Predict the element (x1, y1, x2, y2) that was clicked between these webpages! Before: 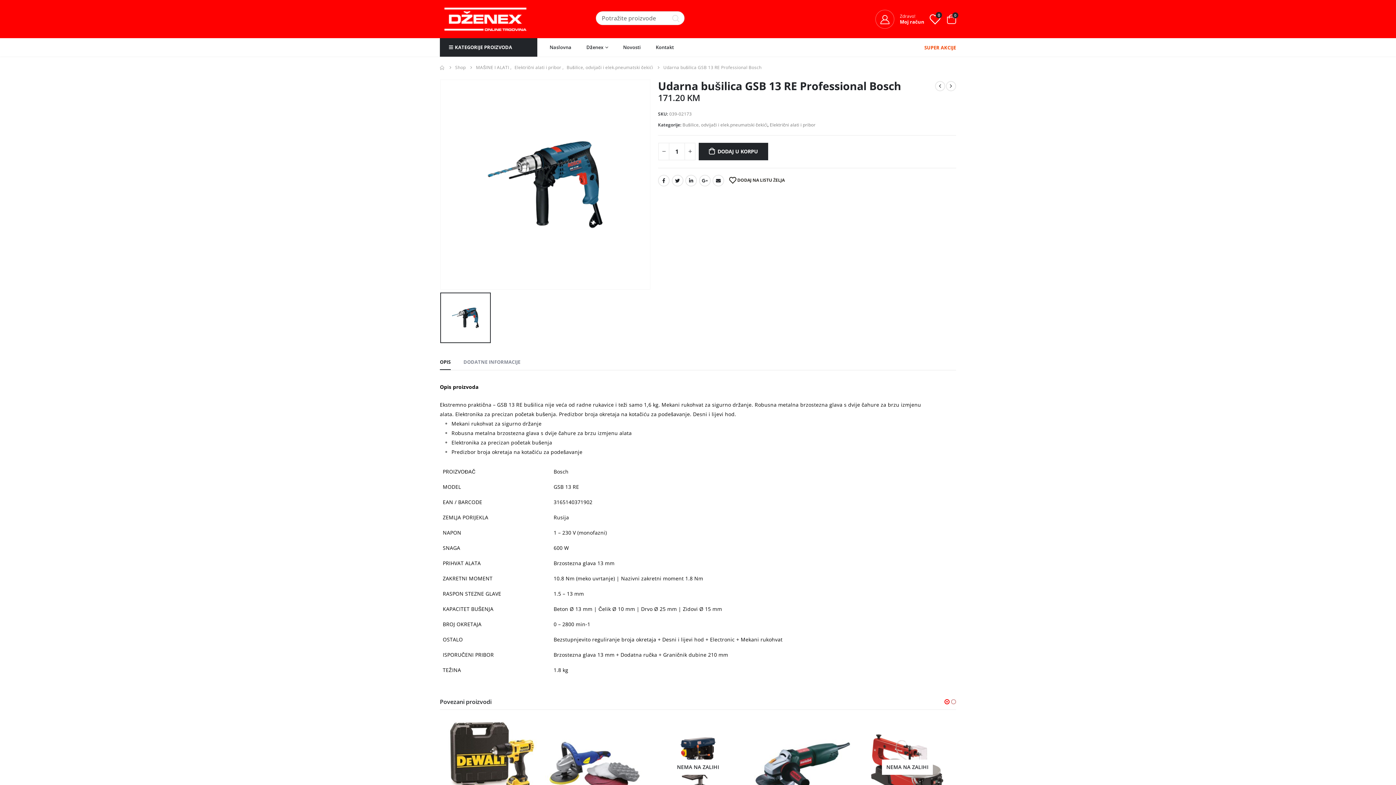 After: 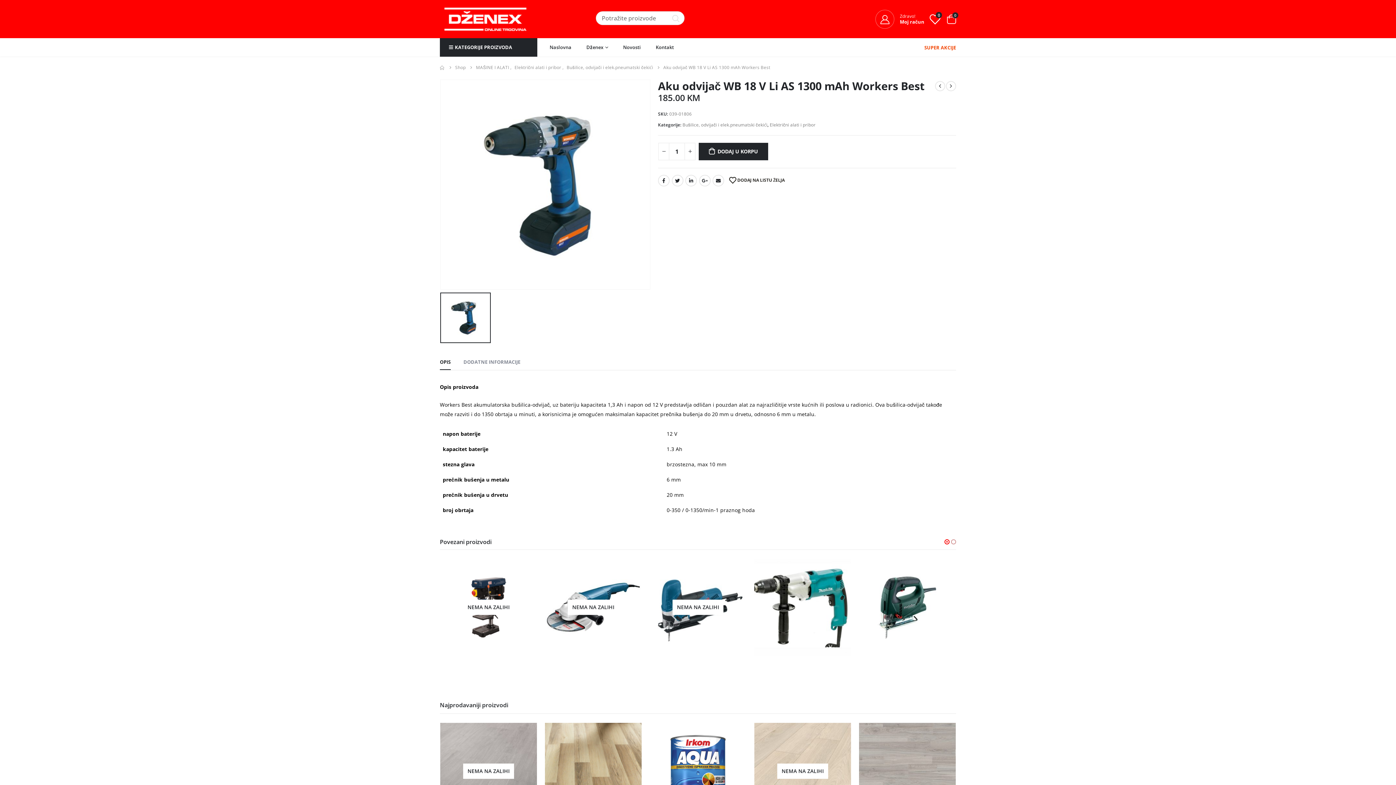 Action: bbox: (935, 81, 945, 91)